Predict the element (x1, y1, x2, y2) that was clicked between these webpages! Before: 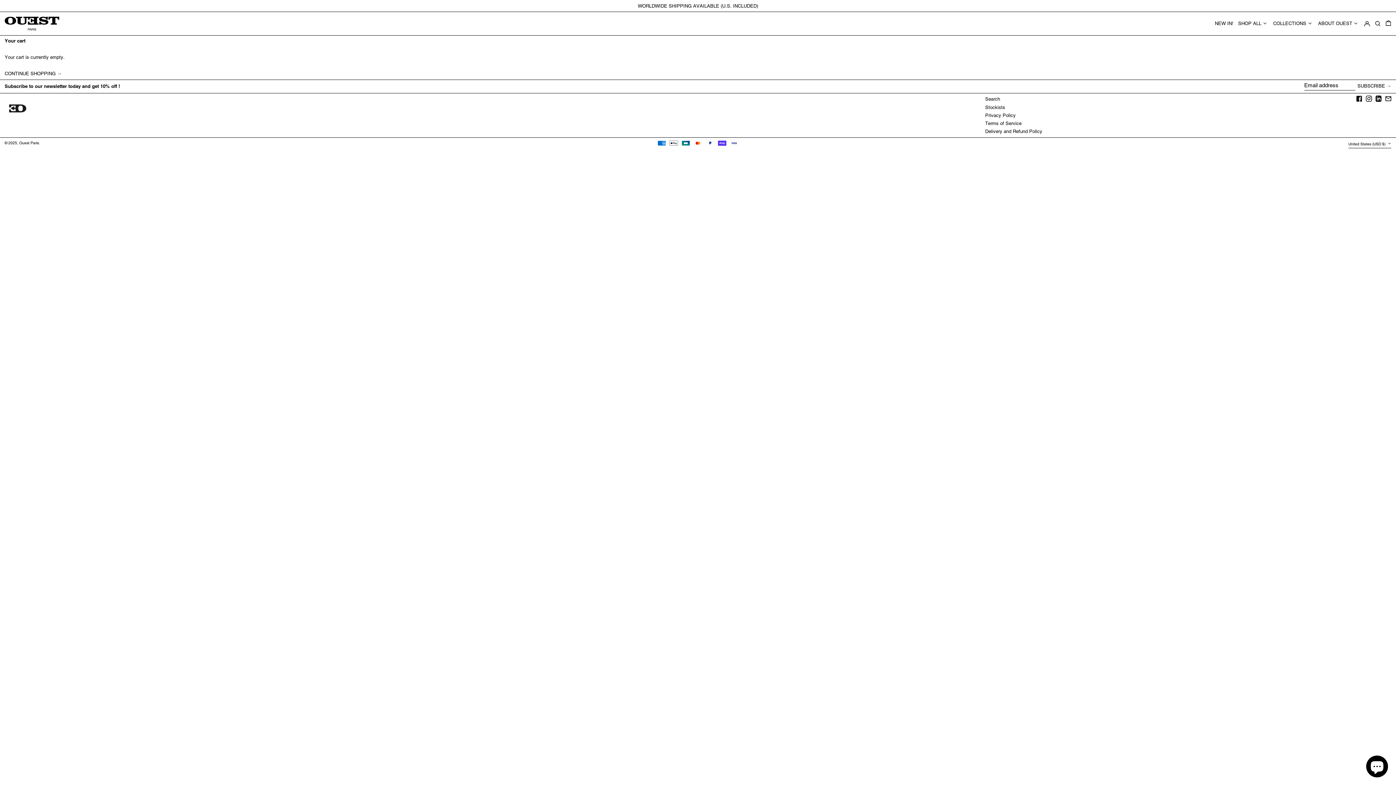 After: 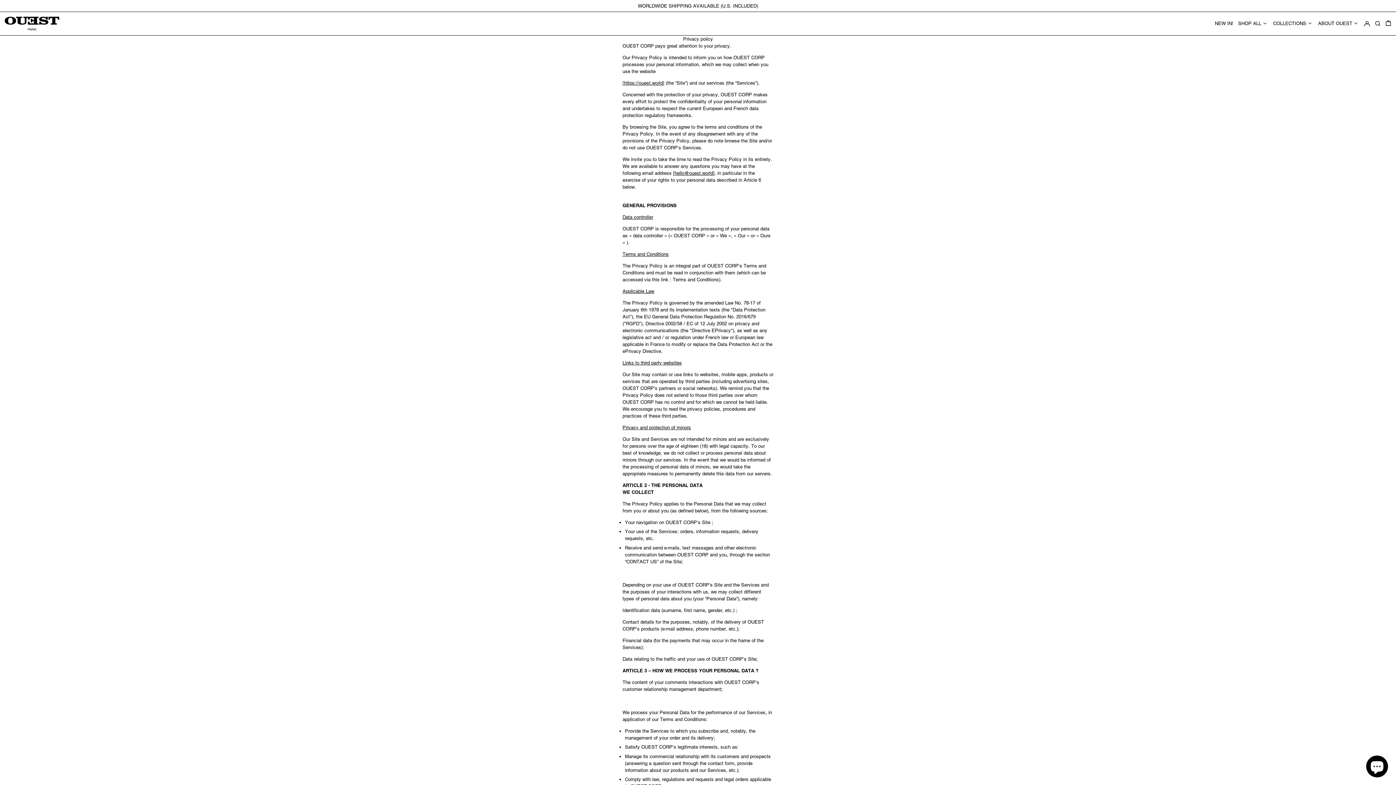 Action: bbox: (985, 112, 1016, 118) label: Privacy Policy